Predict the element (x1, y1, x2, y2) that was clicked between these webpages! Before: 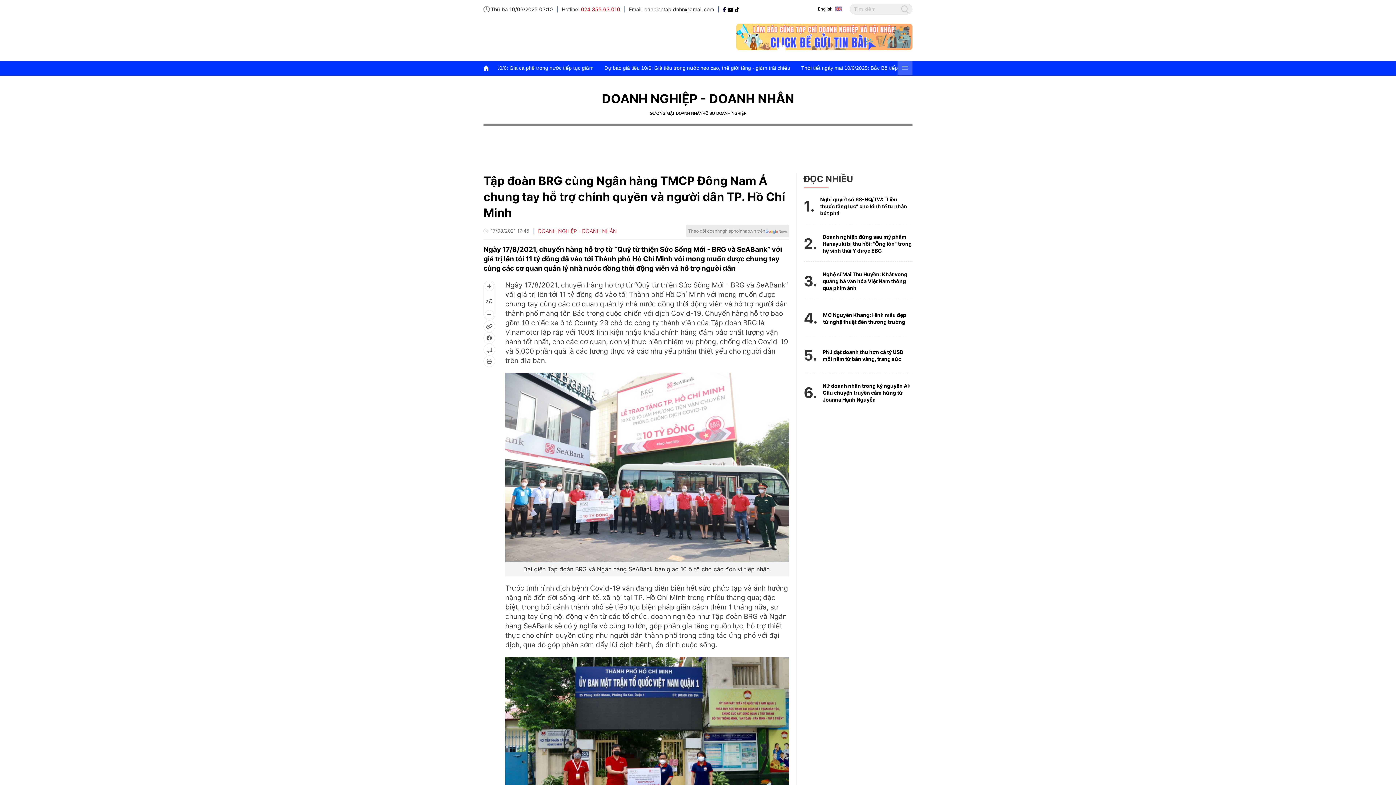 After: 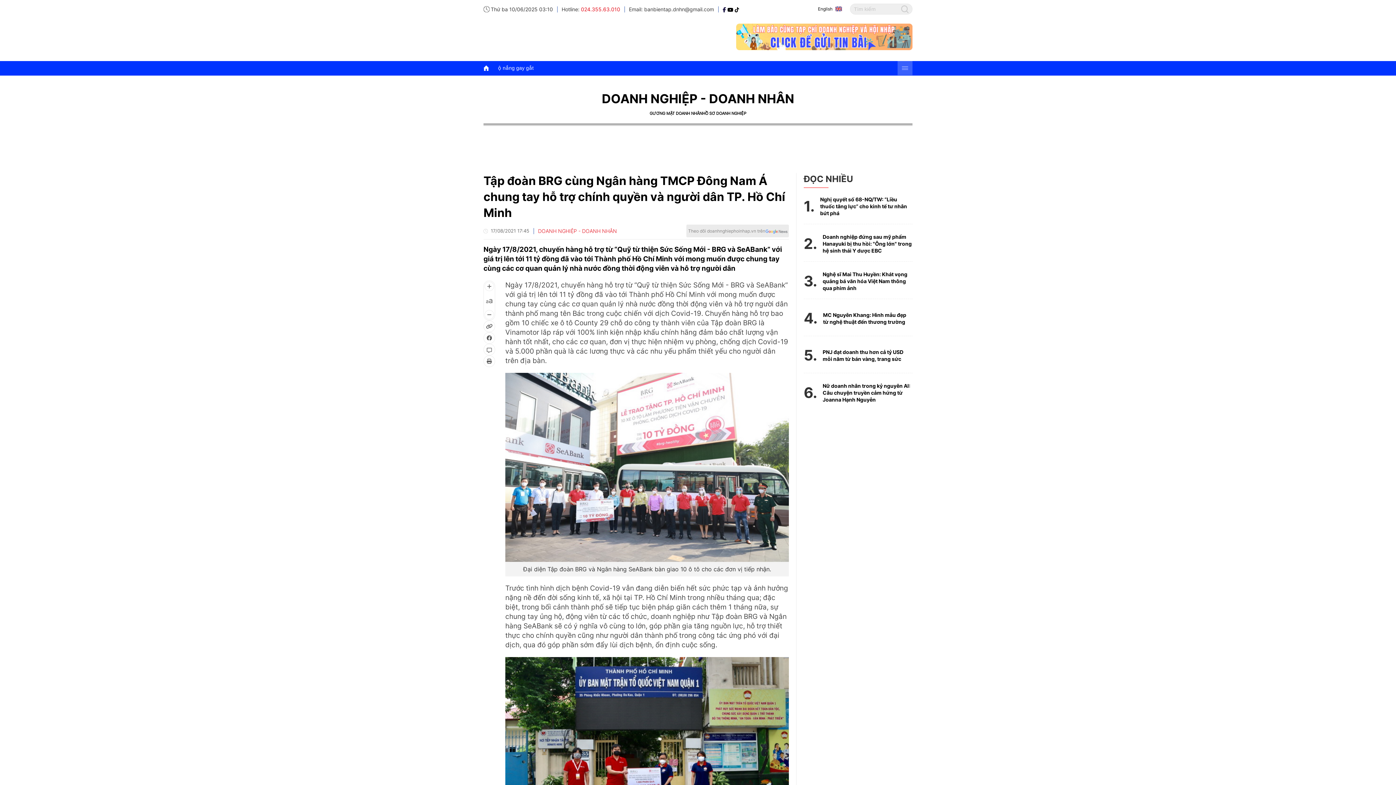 Action: bbox: (901, 5, 908, 12)